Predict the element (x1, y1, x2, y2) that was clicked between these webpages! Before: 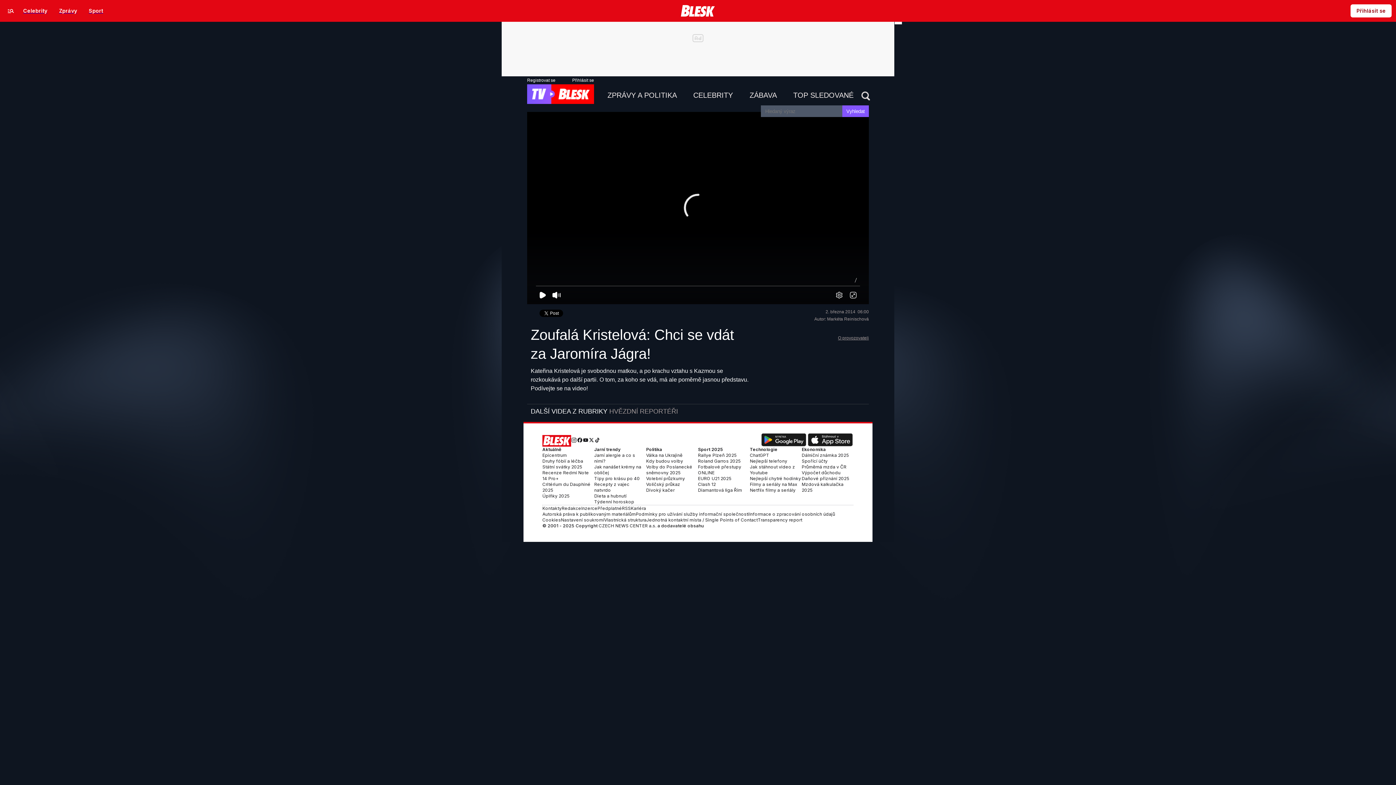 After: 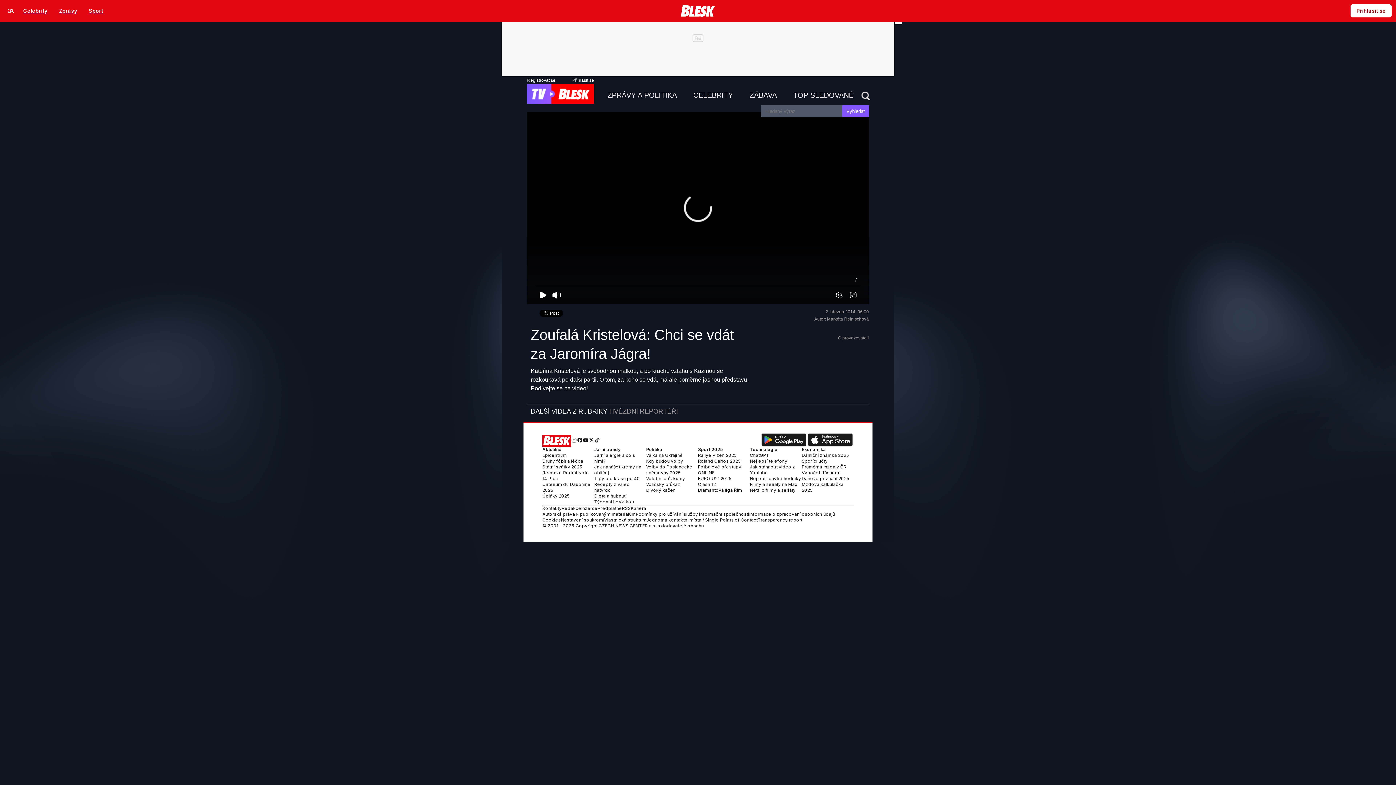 Action: label: VYHLEDÁVÁNÍ bbox: (861, 91, 870, 100)